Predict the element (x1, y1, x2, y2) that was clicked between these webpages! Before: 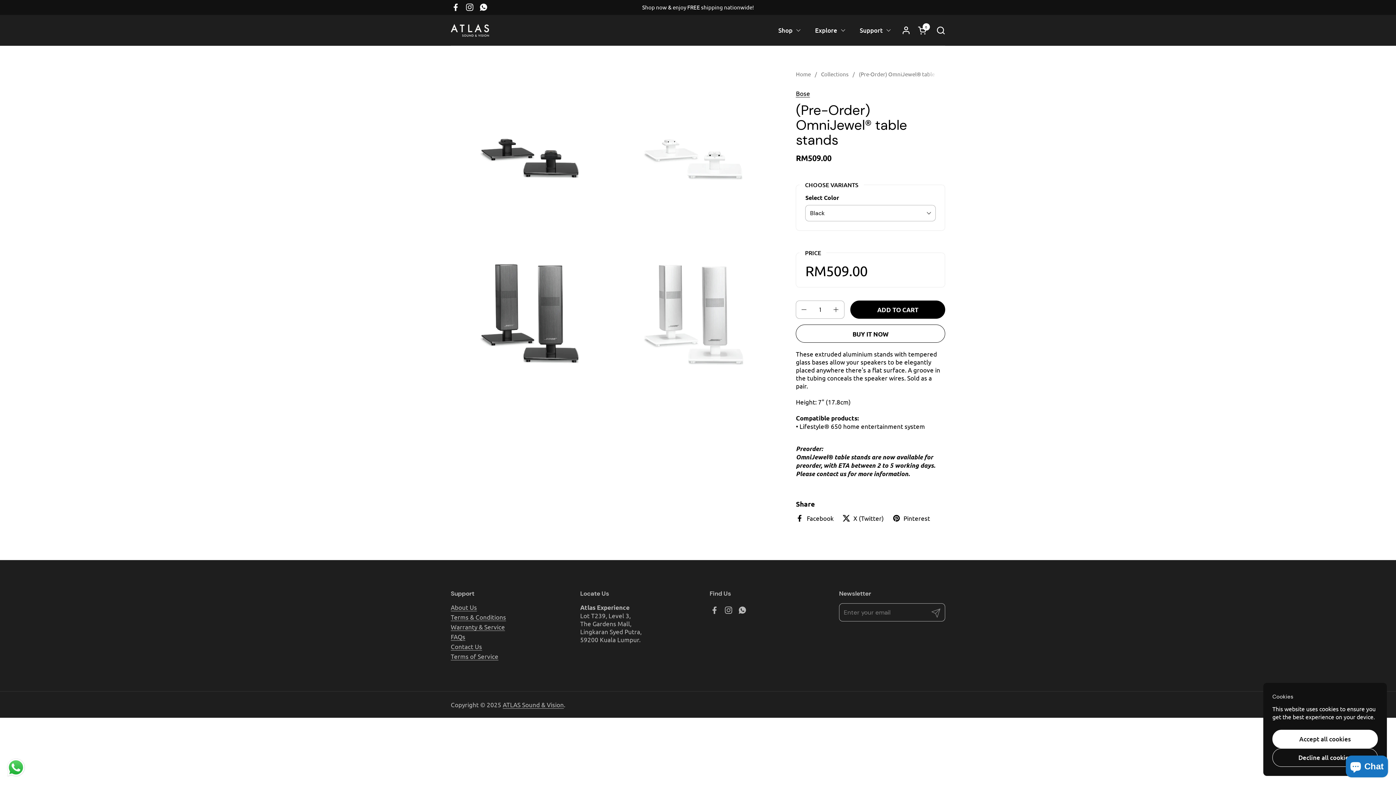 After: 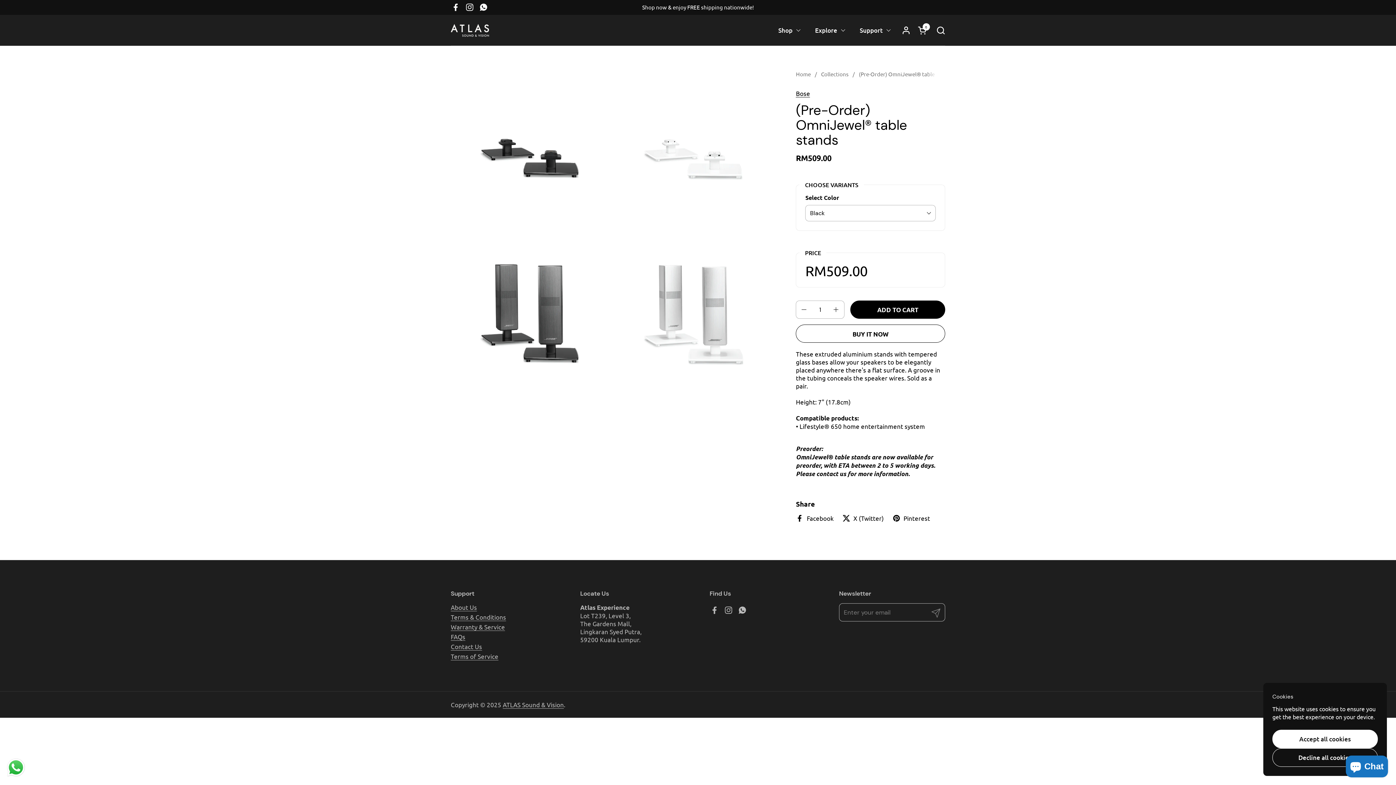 Action: label: Instagram bbox: (721, 603, 735, 617)